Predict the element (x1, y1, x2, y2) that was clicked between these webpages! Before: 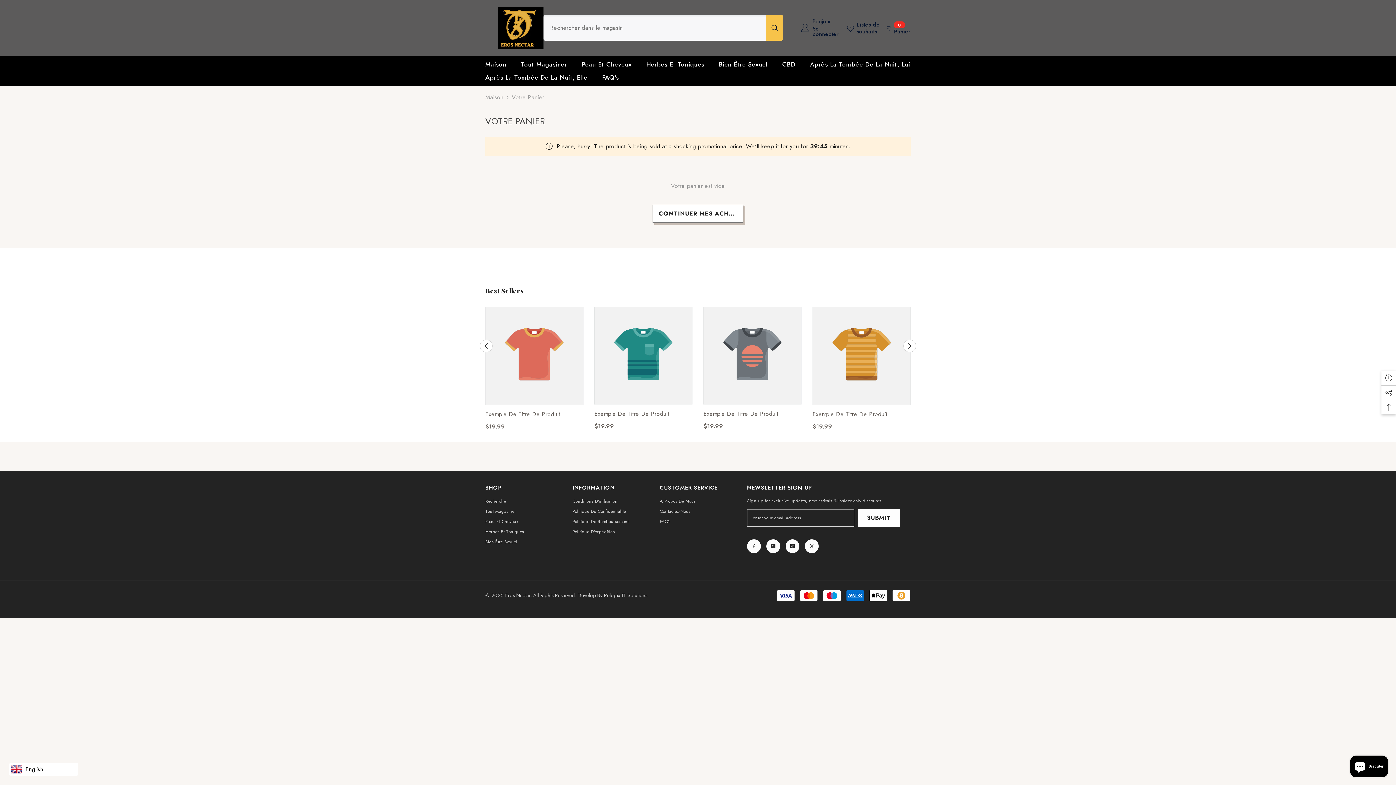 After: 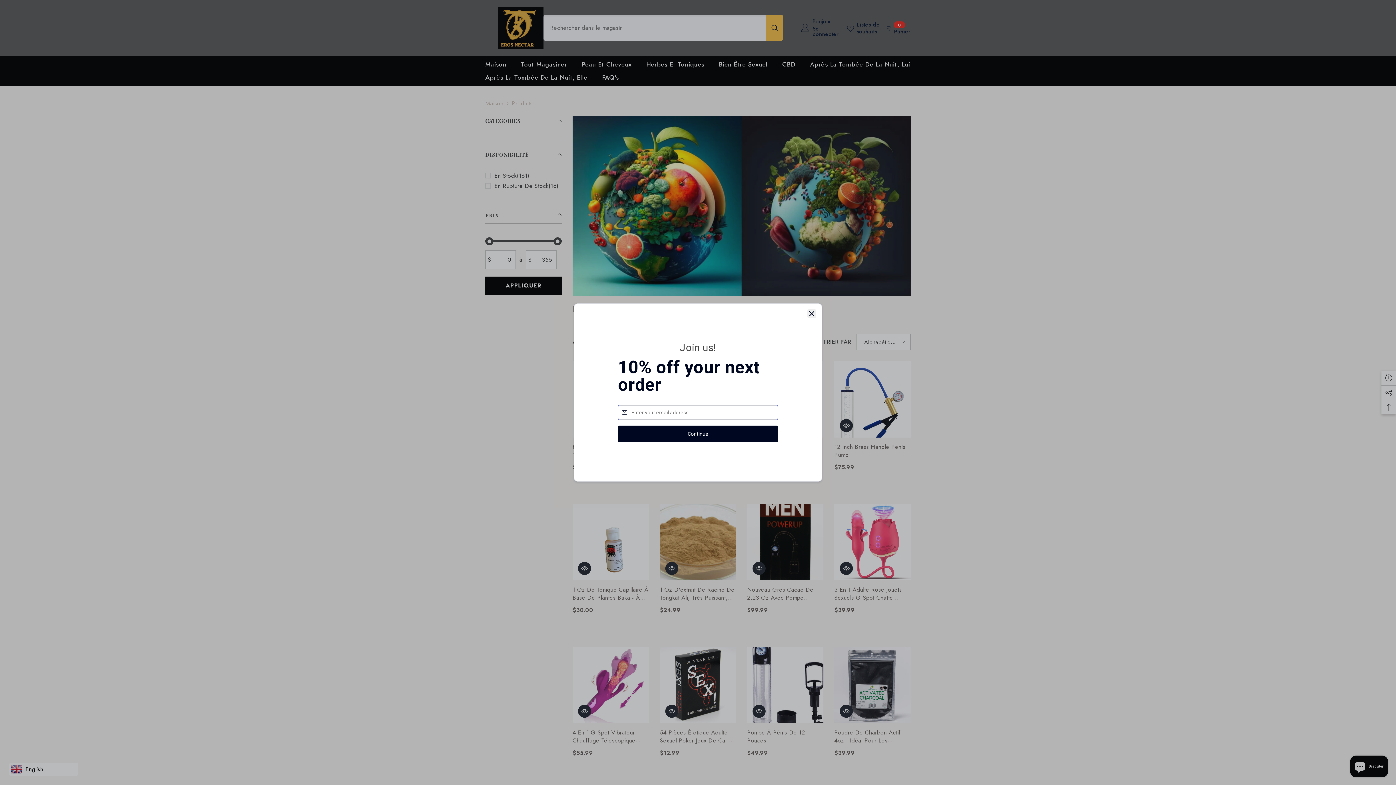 Action: label: Tout Magasiner bbox: (513, 59, 574, 73)